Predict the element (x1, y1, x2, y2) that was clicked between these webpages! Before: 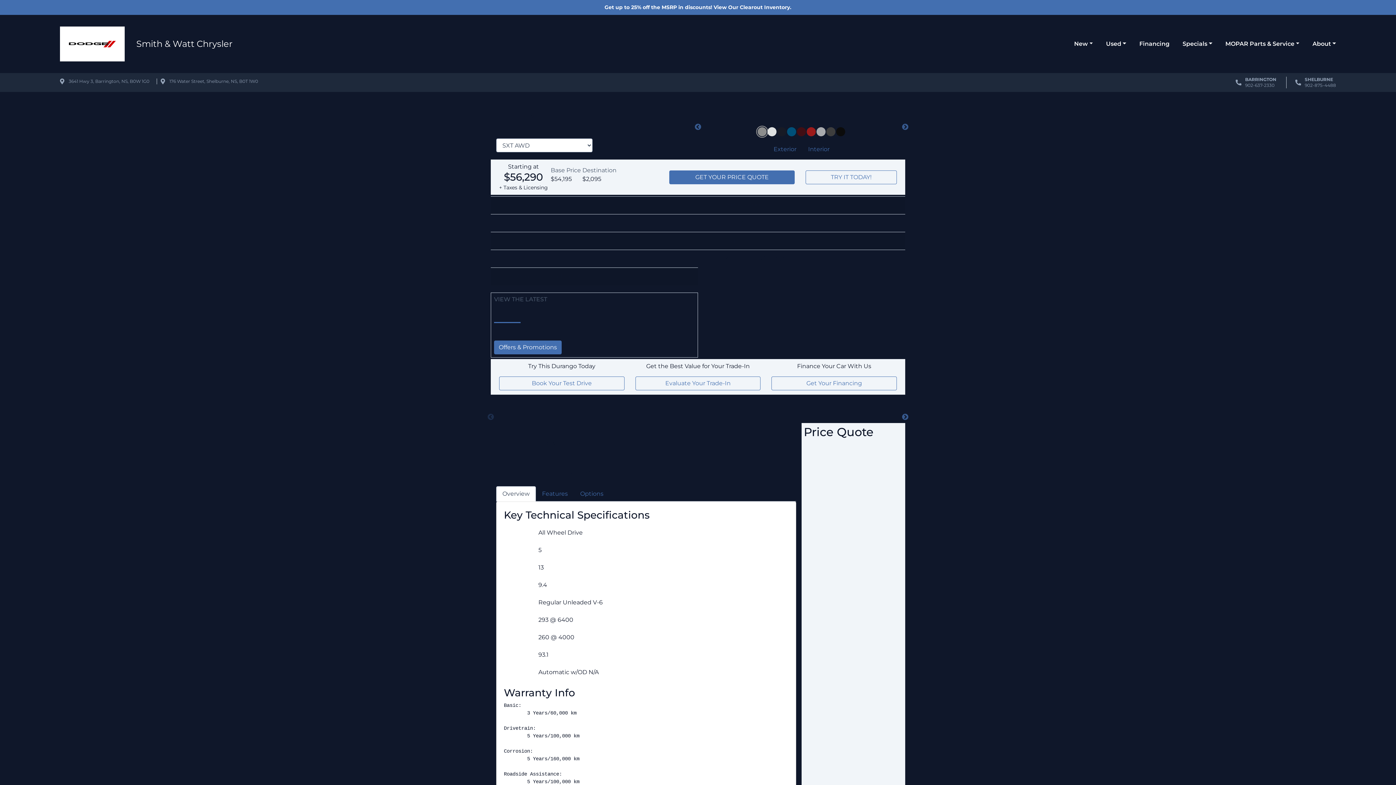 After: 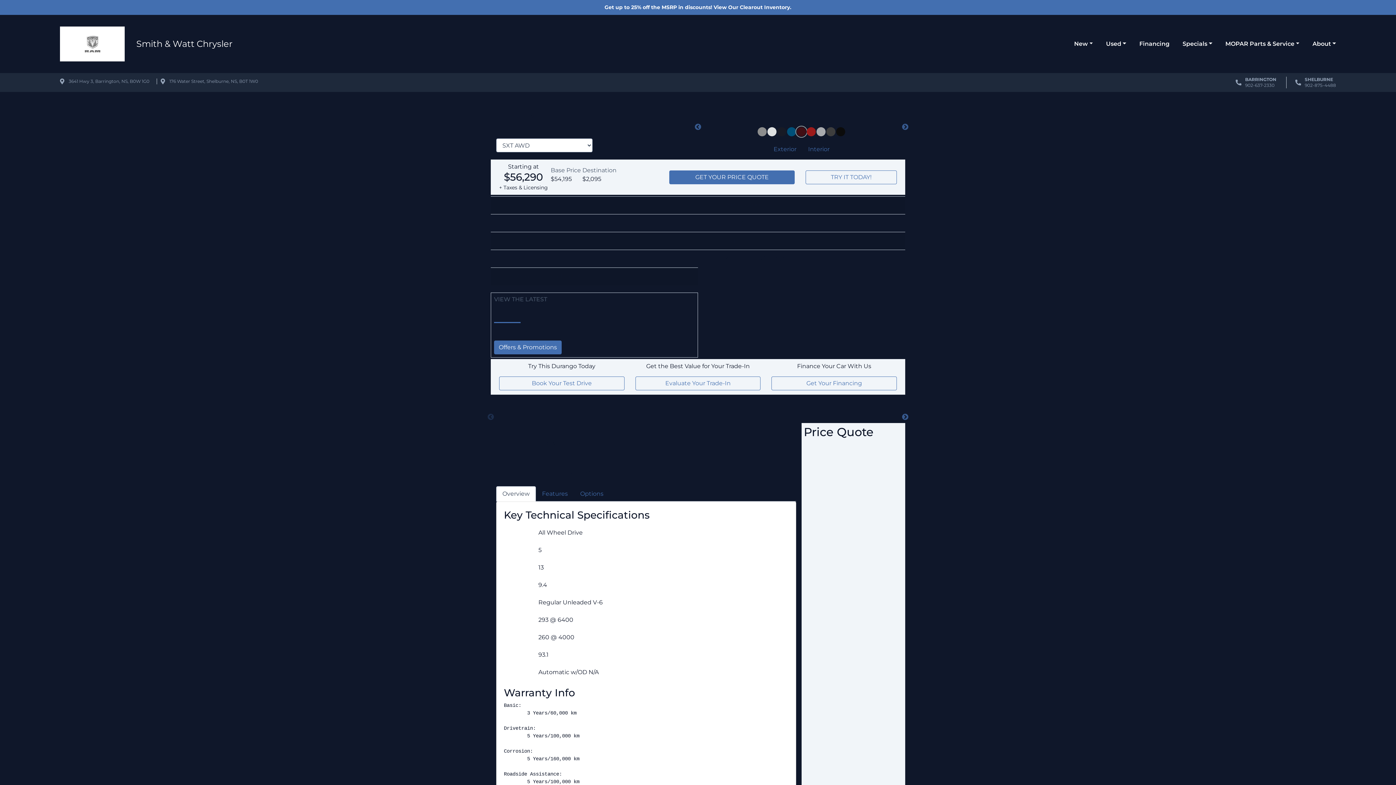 Action: bbox: (796, 127, 806, 136)